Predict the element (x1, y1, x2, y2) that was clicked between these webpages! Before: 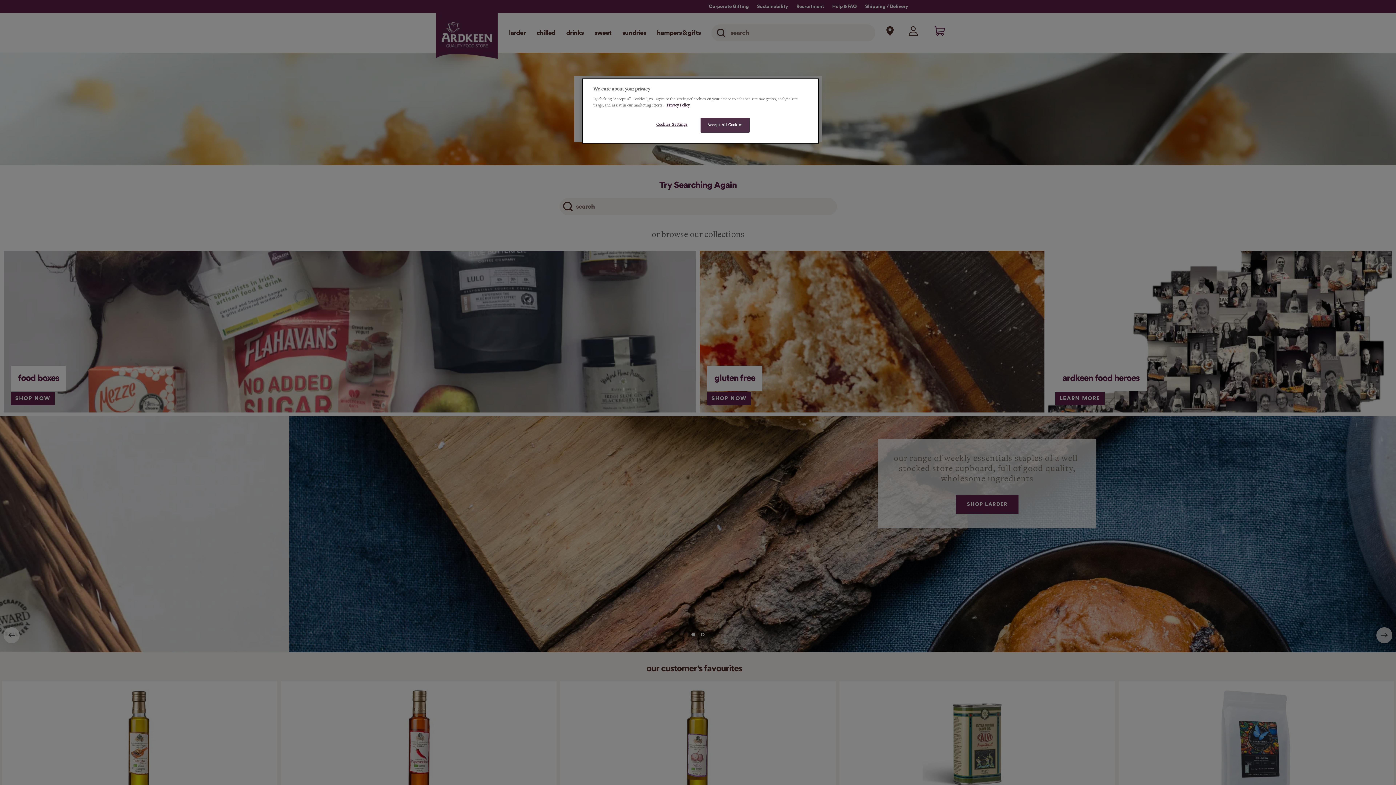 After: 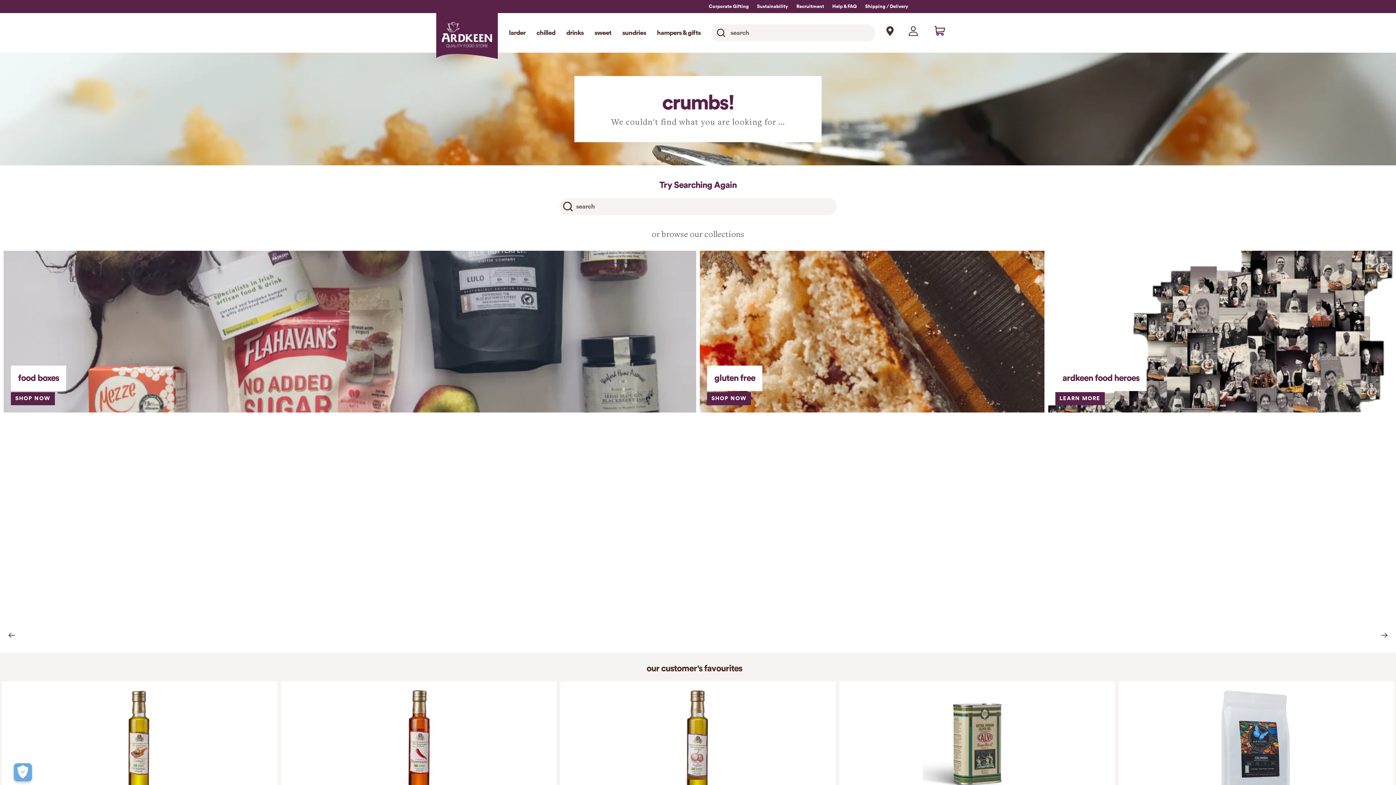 Action: bbox: (700, 117, 749, 132) label: Accept All Cookies